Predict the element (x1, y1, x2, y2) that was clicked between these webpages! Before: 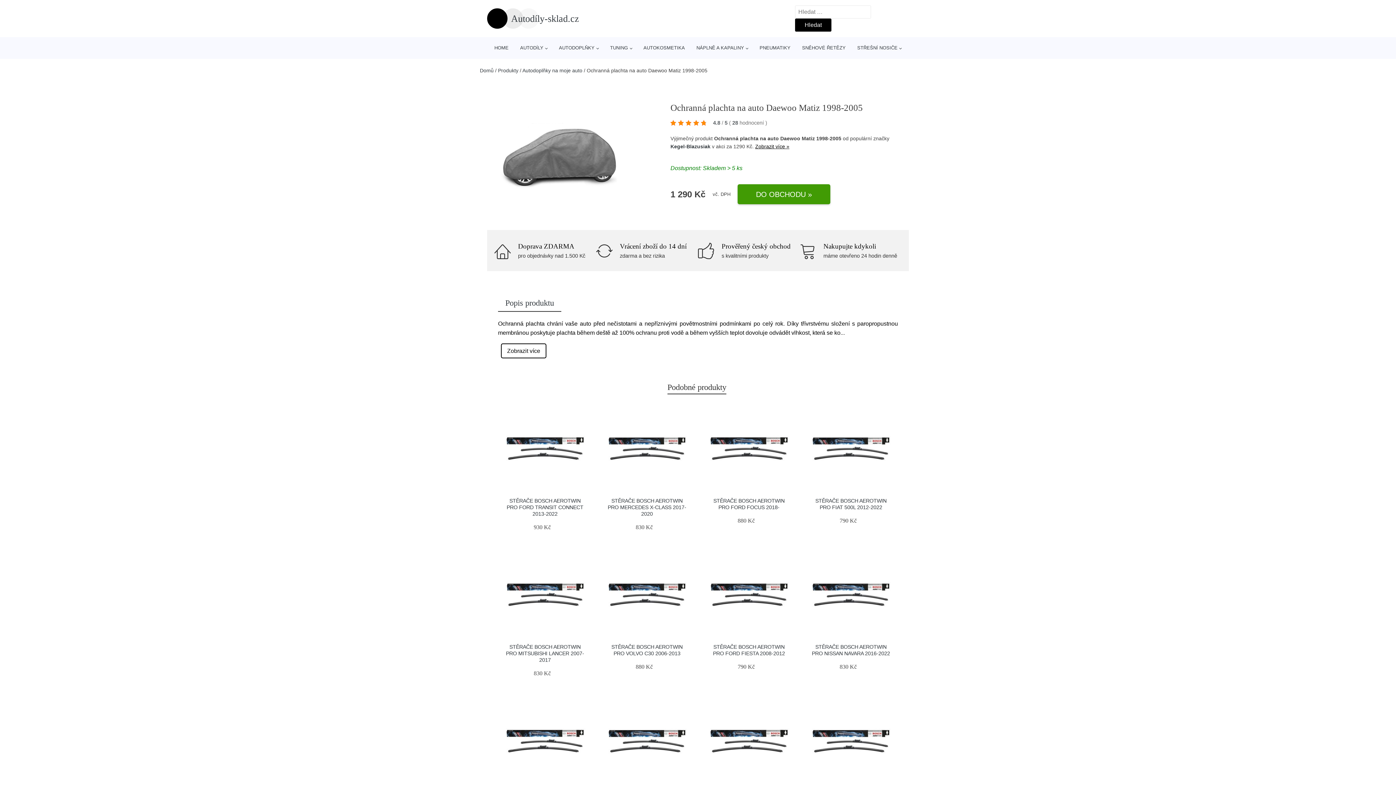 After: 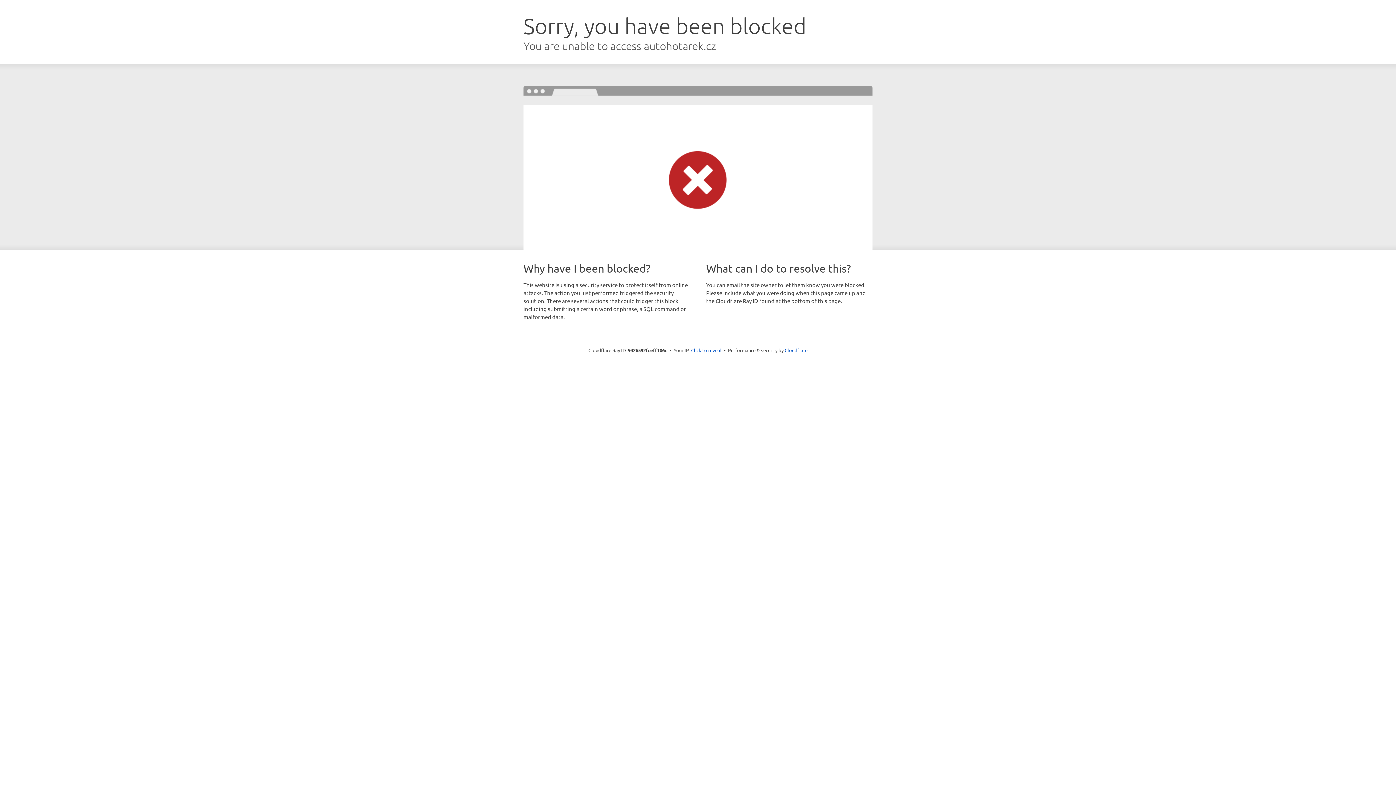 Action: bbox: (807, 551, 894, 638)